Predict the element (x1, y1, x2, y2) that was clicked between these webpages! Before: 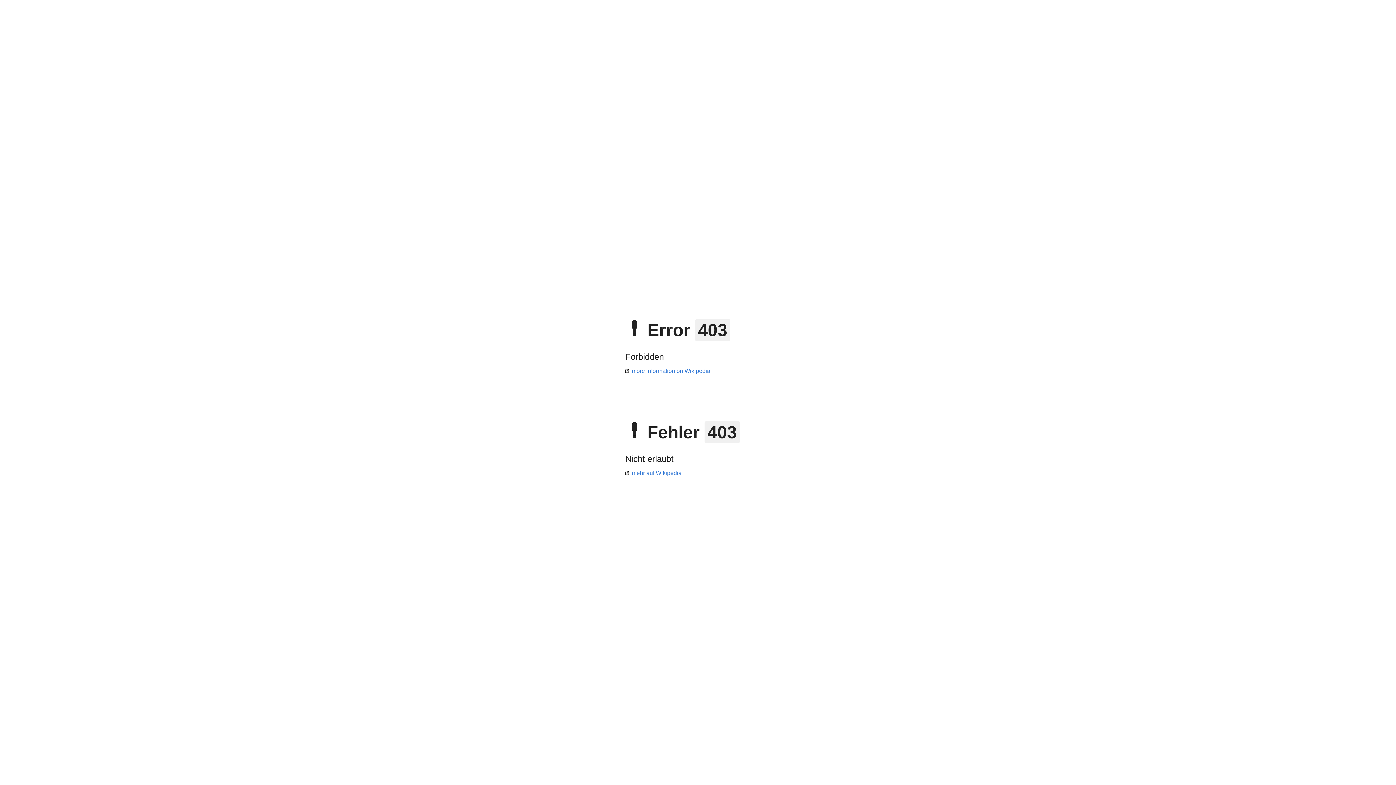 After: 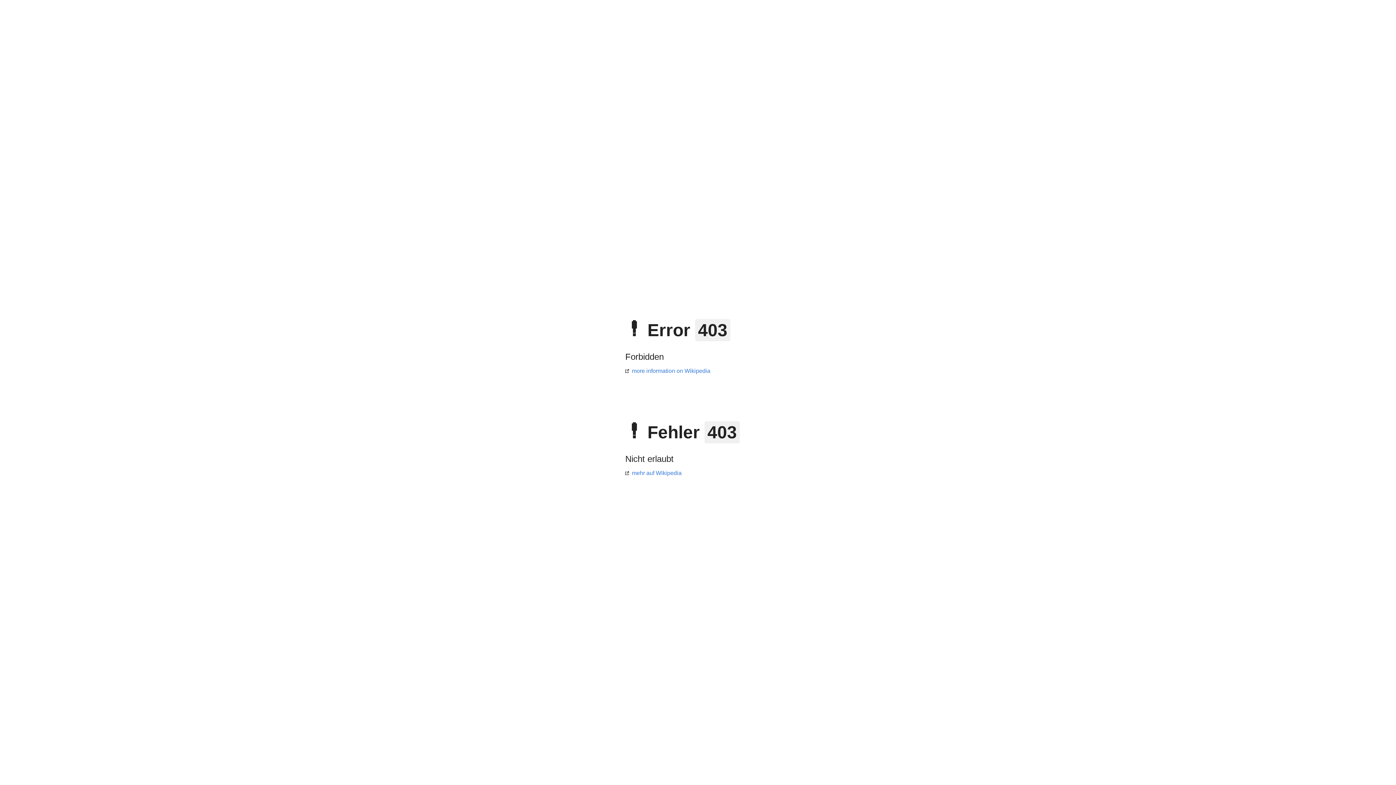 Action: label: mehr auf Wikipedia bbox: (625, 470, 681, 476)